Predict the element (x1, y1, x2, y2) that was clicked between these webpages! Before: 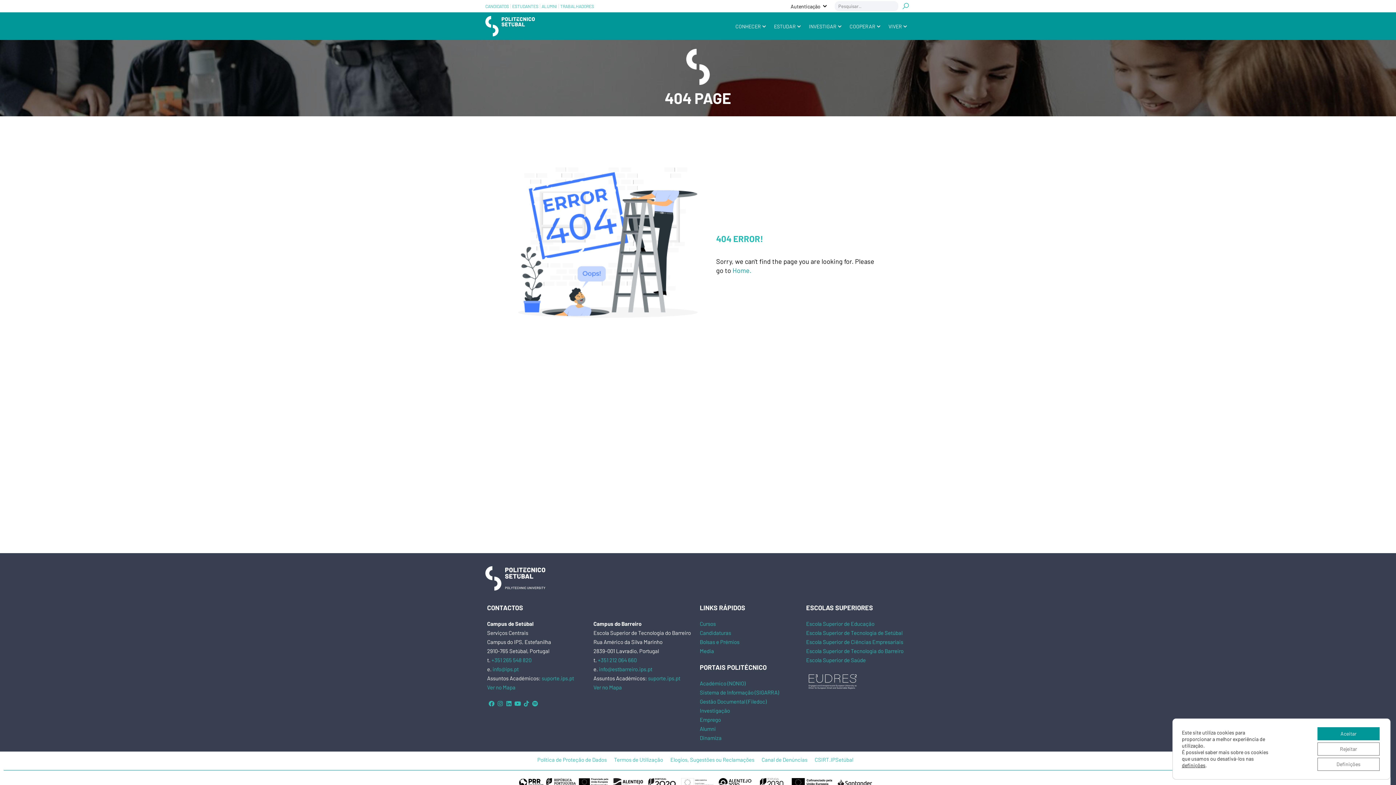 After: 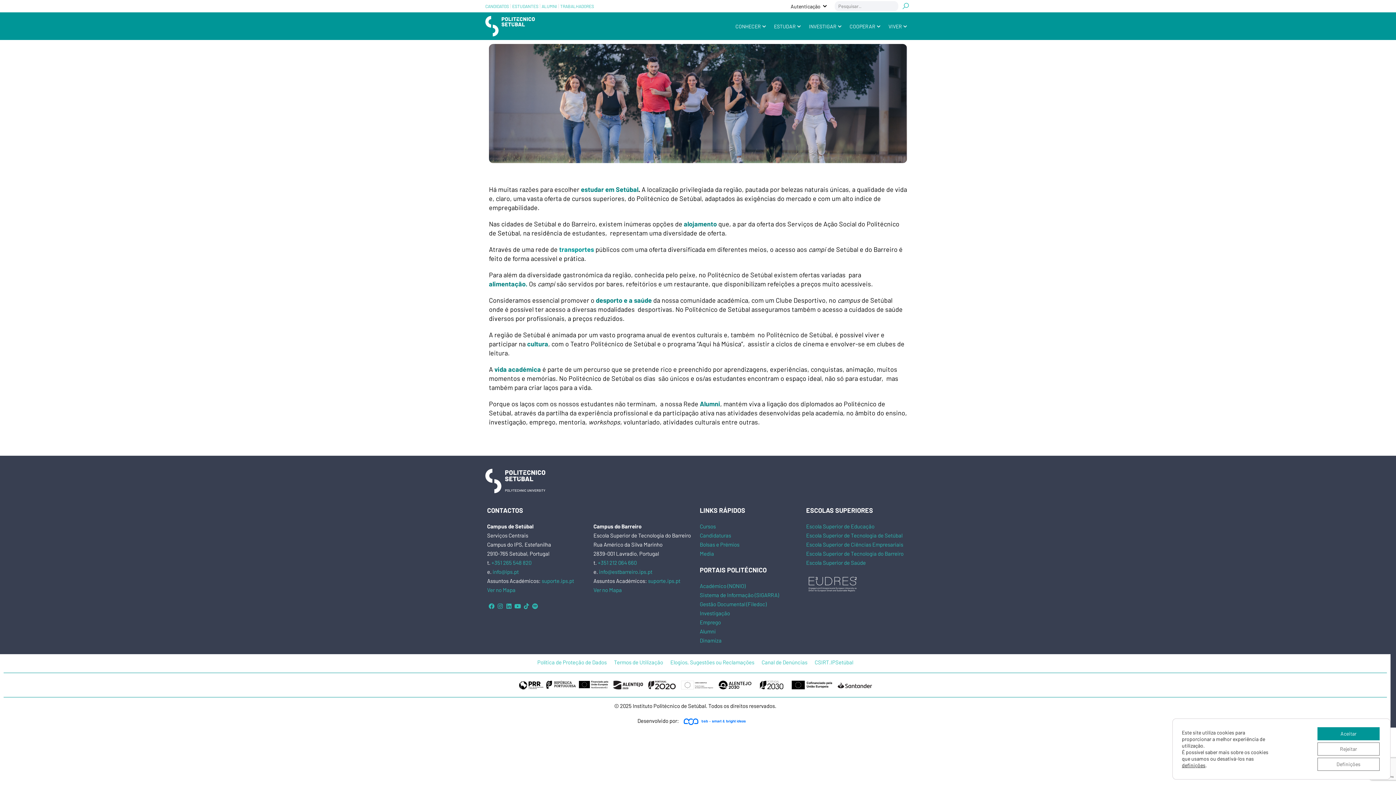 Action: label: VIVER bbox: (888, 15, 902, 37)